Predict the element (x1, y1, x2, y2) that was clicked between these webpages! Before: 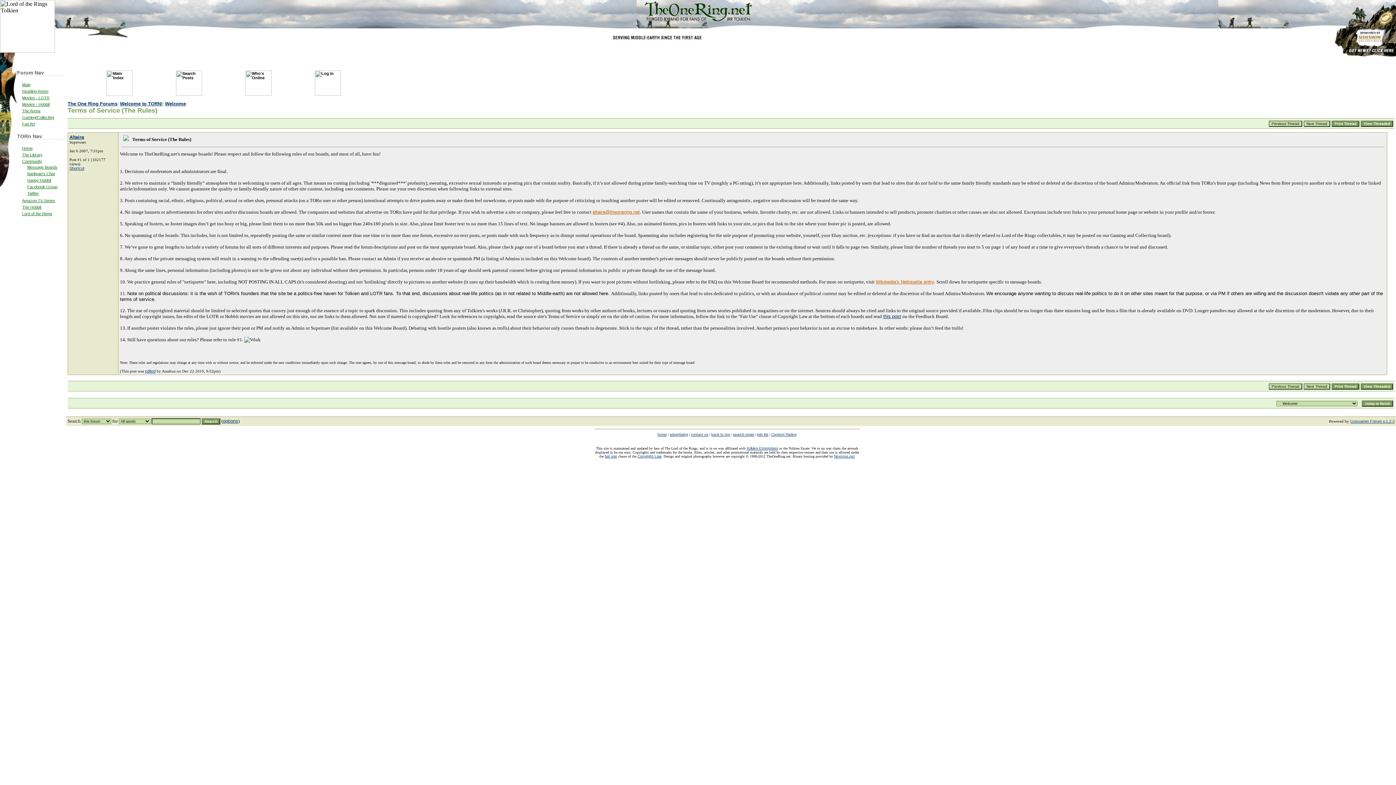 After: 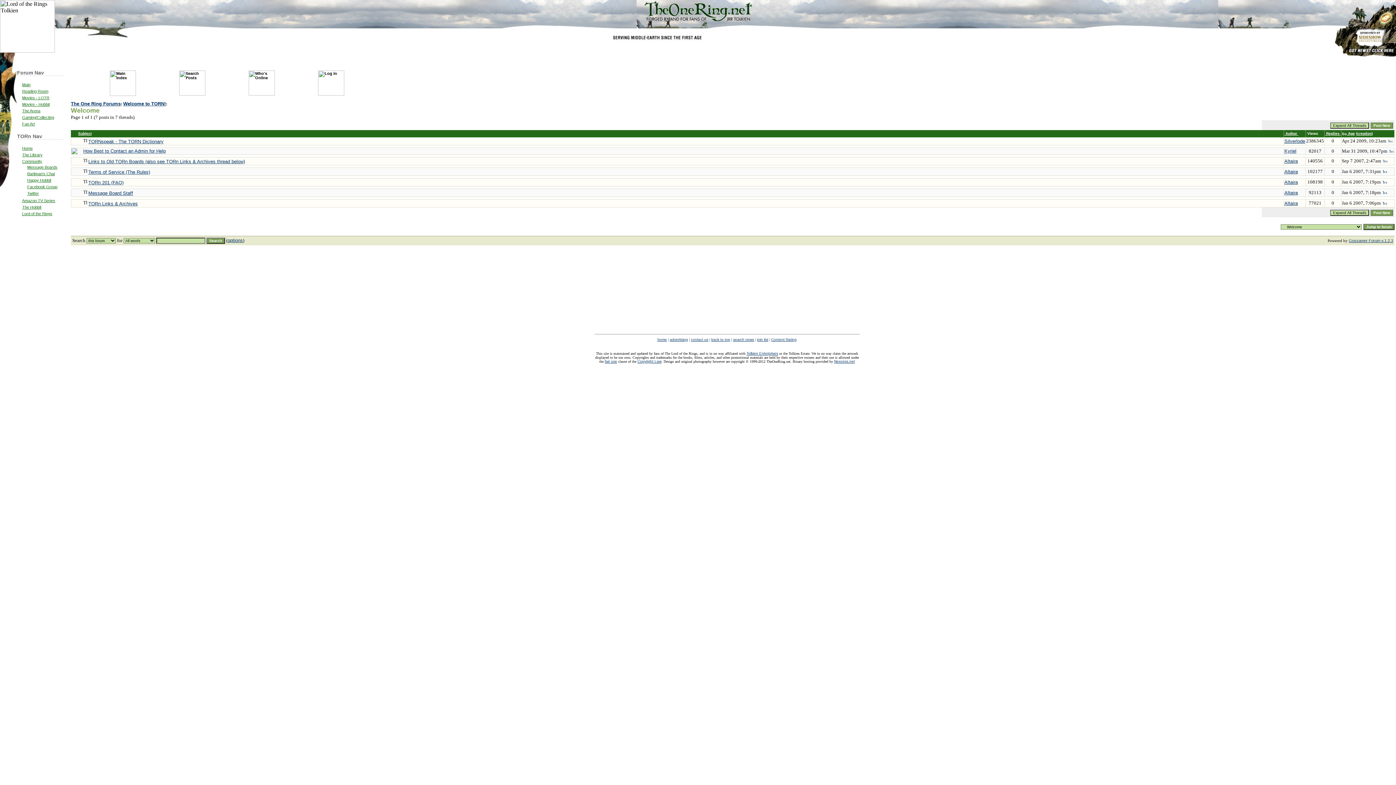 Action: label: Welcome bbox: (165, 101, 185, 106)